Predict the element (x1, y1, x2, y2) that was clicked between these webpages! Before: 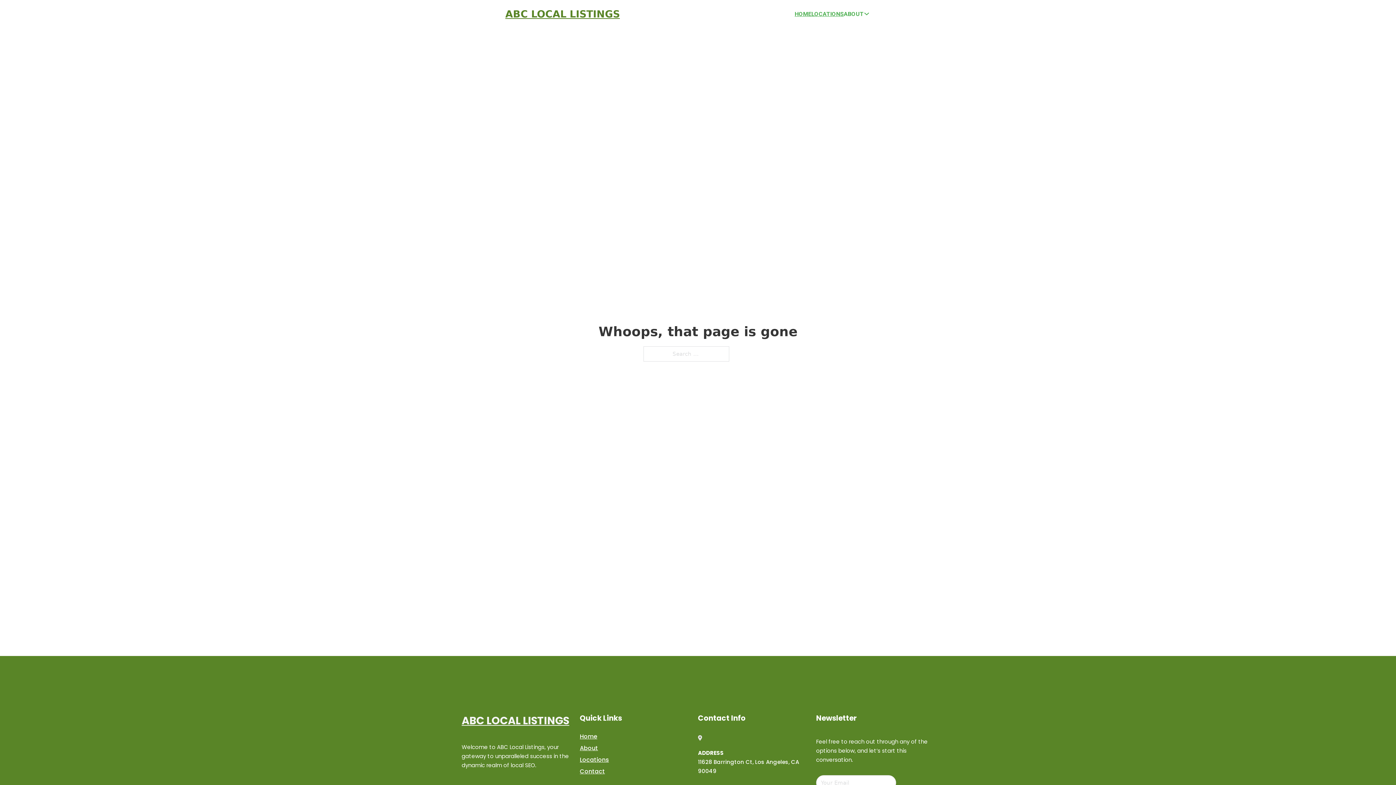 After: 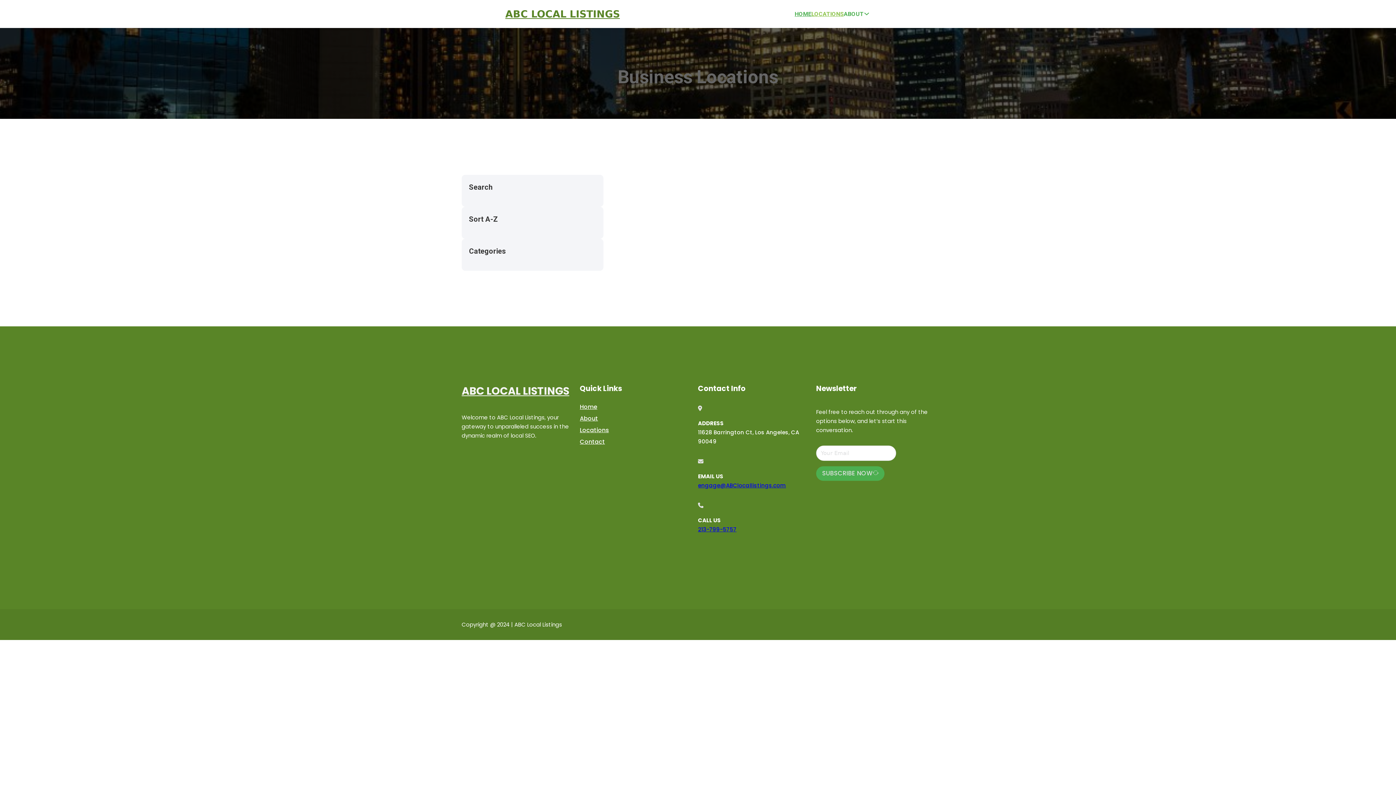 Action: label: LOCATIONS bbox: (811, 9, 843, 18)